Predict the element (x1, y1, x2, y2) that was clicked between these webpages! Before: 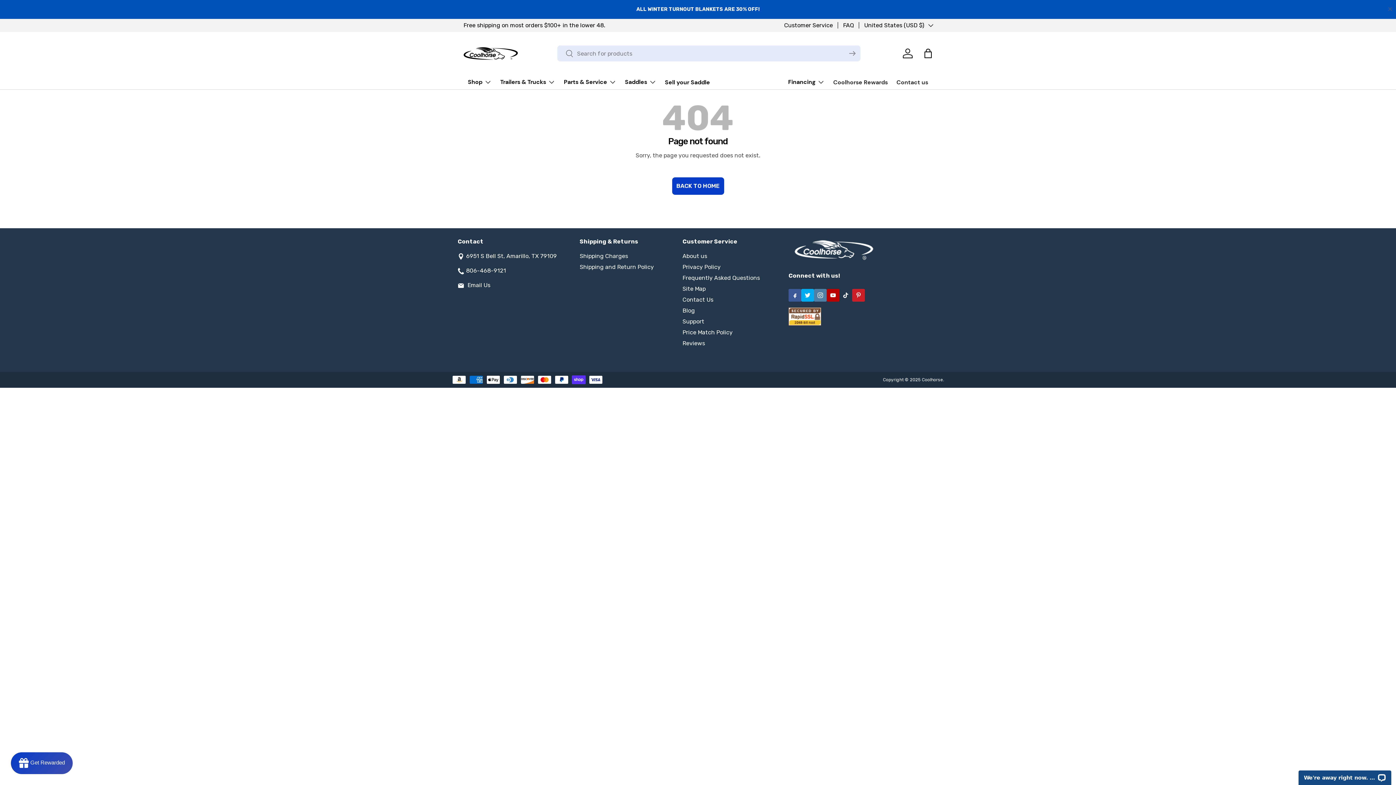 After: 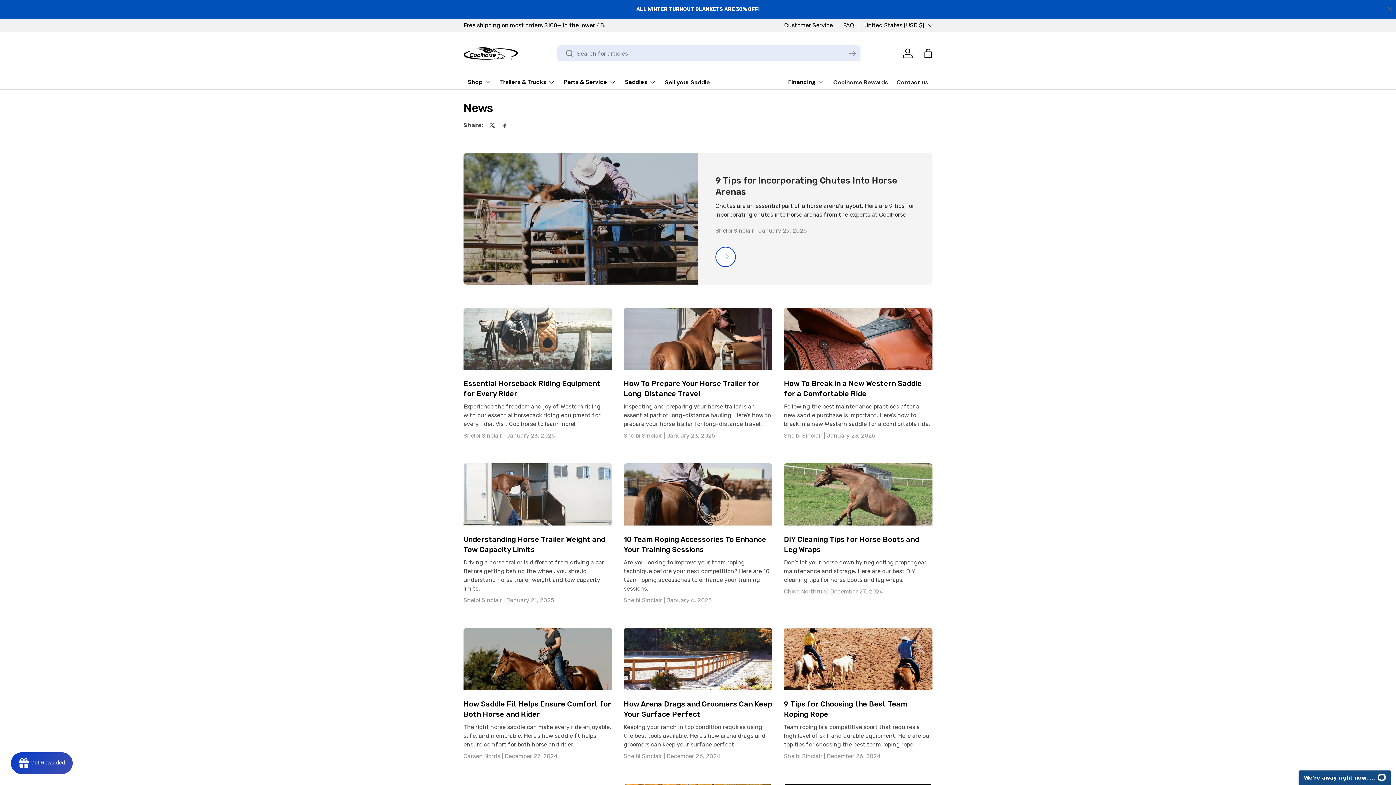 Action: bbox: (682, 307, 695, 314) label: Blog